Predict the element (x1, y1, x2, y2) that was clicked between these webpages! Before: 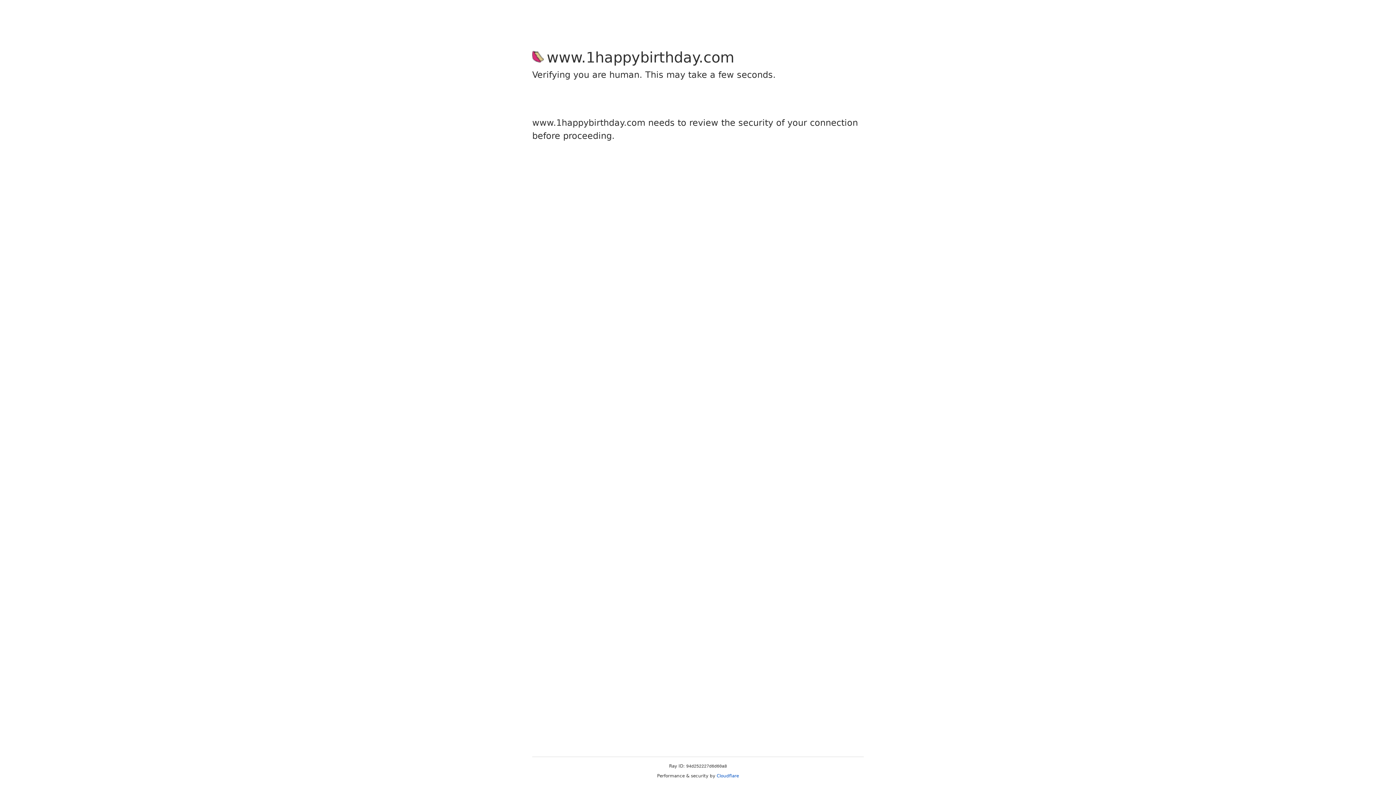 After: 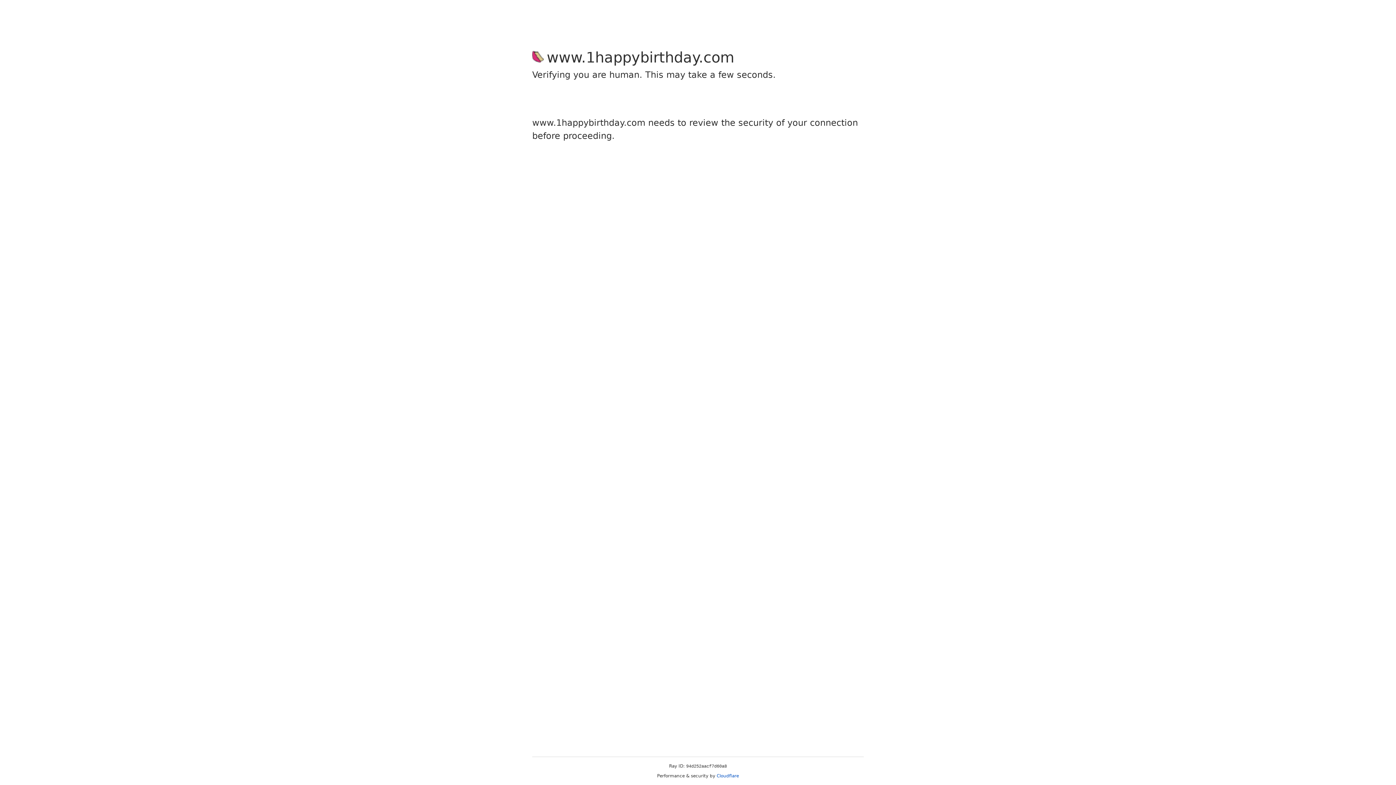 Action: bbox: (716, 773, 739, 778) label: Cloudflare